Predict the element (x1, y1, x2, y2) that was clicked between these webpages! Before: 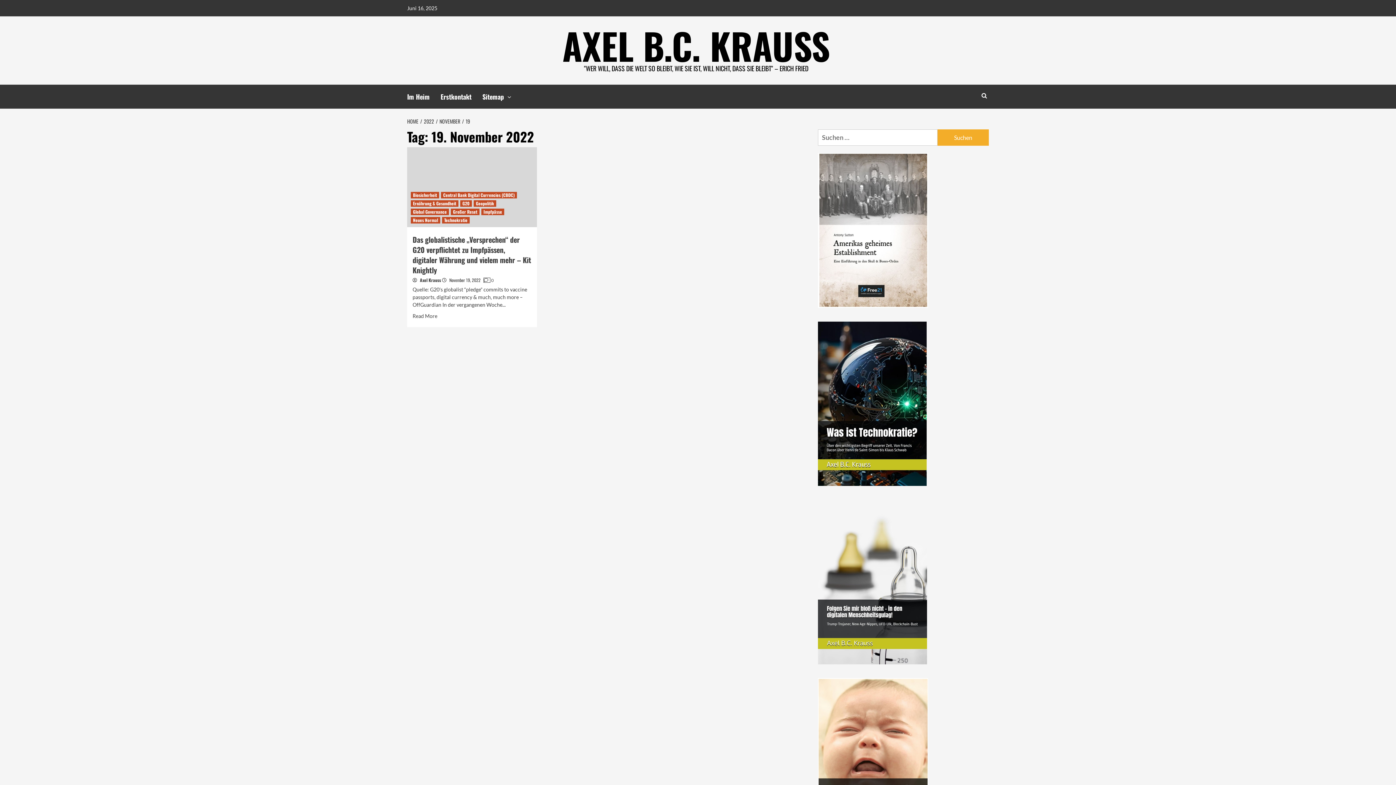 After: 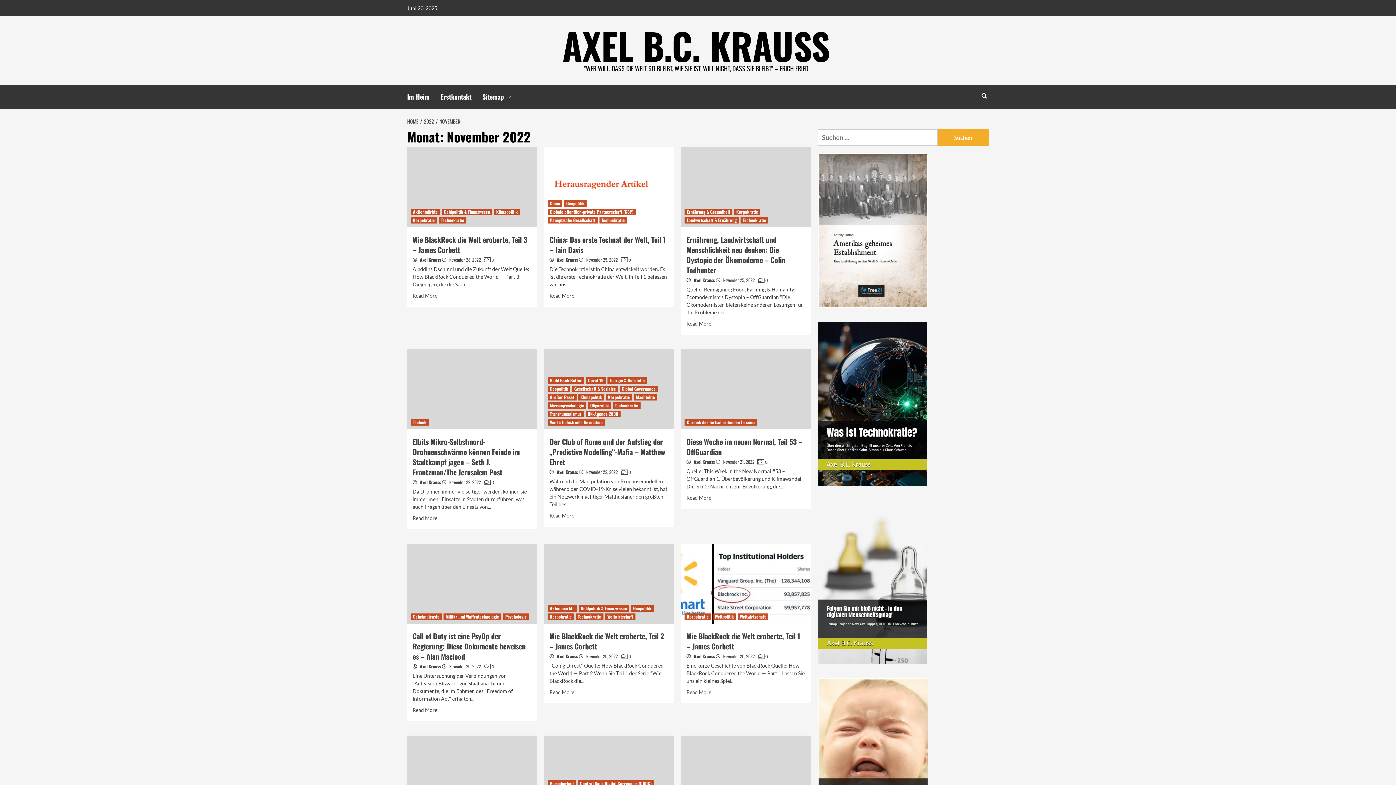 Action: bbox: (449, 277, 481, 283) label: November 19, 2022 